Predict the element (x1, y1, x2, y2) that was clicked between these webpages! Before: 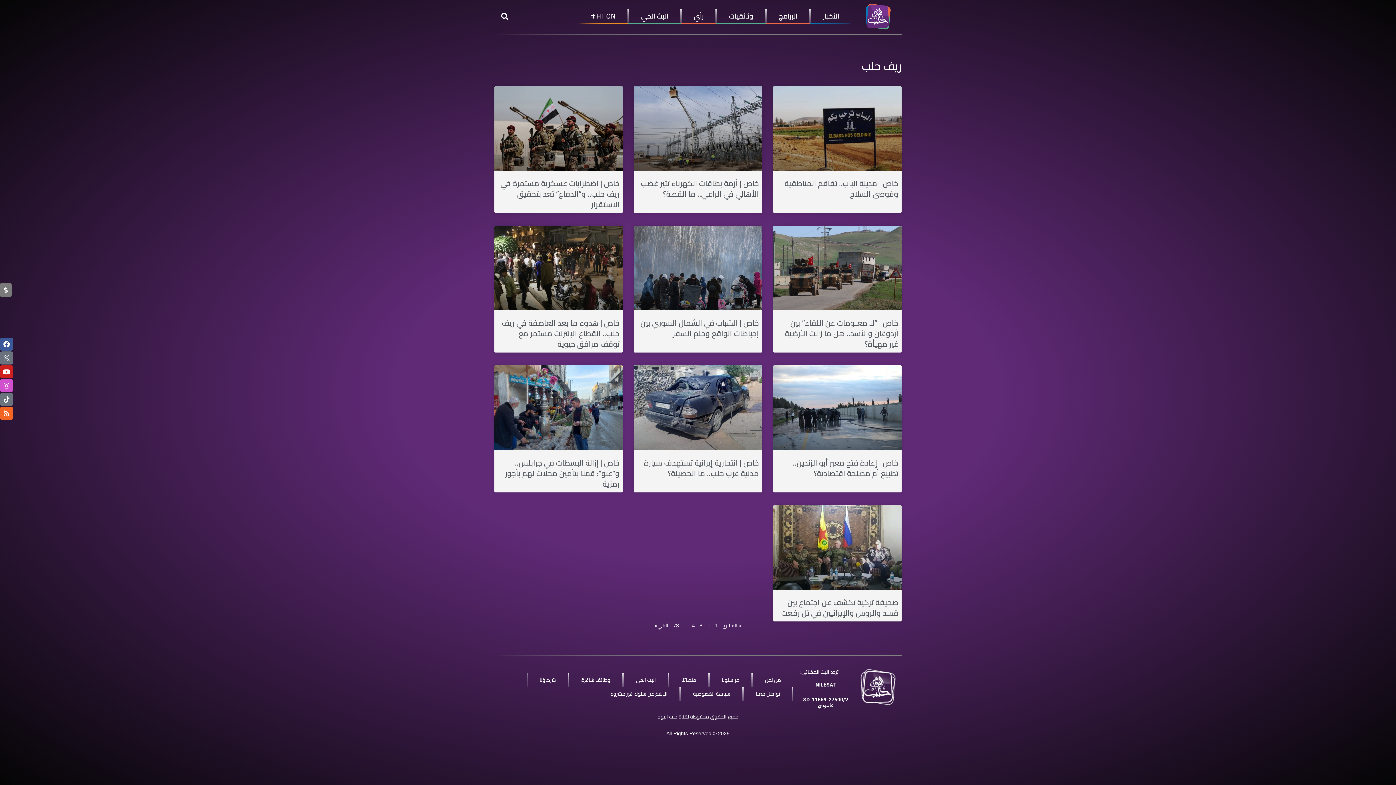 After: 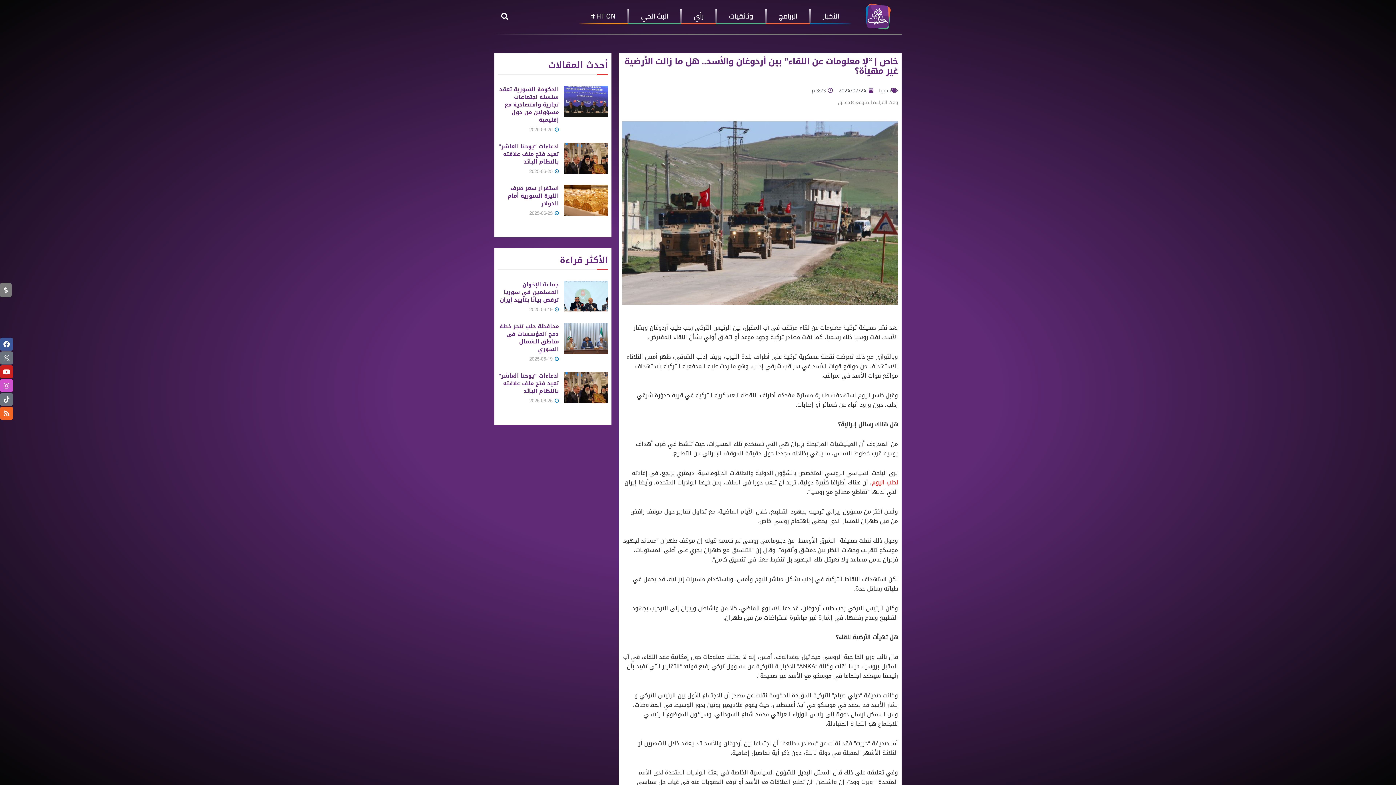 Action: bbox: (773, 225, 901, 310)